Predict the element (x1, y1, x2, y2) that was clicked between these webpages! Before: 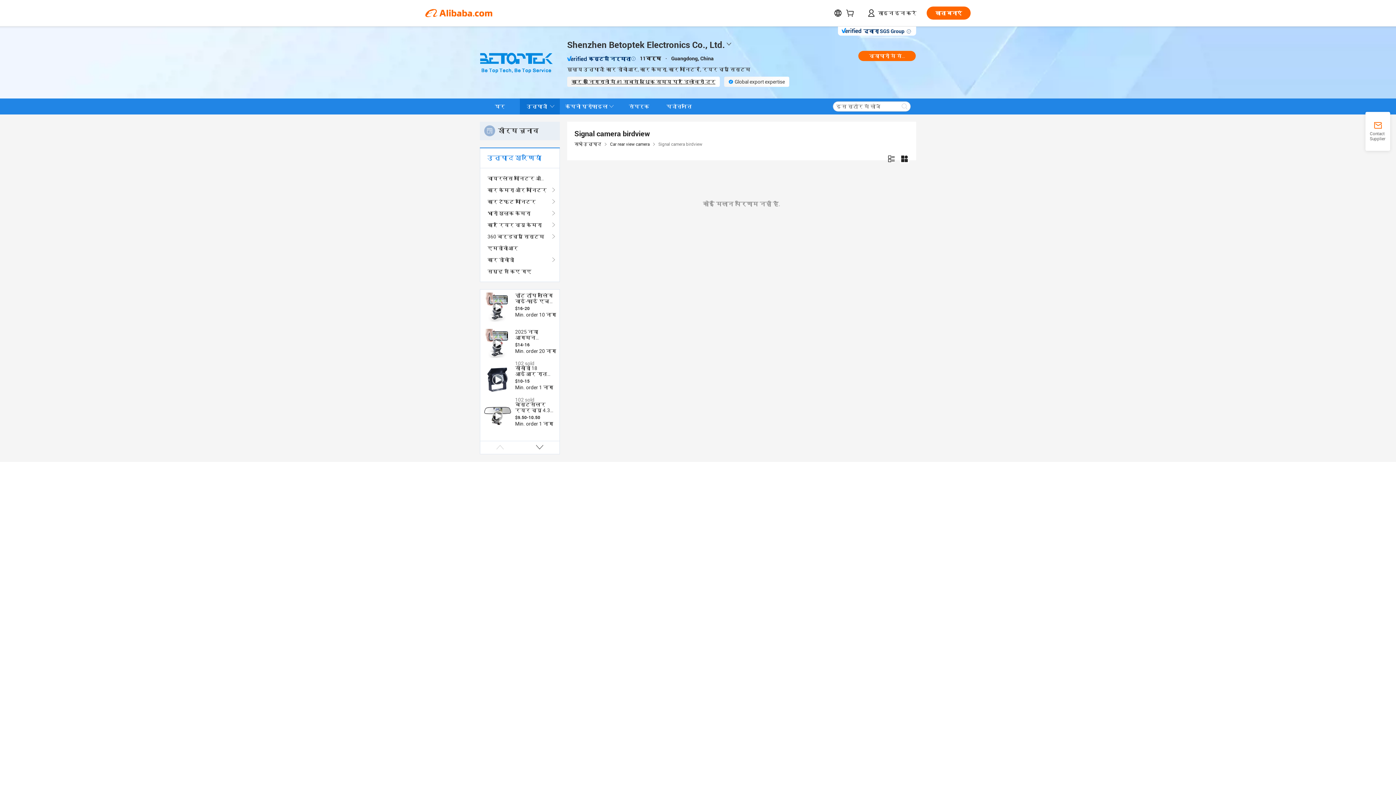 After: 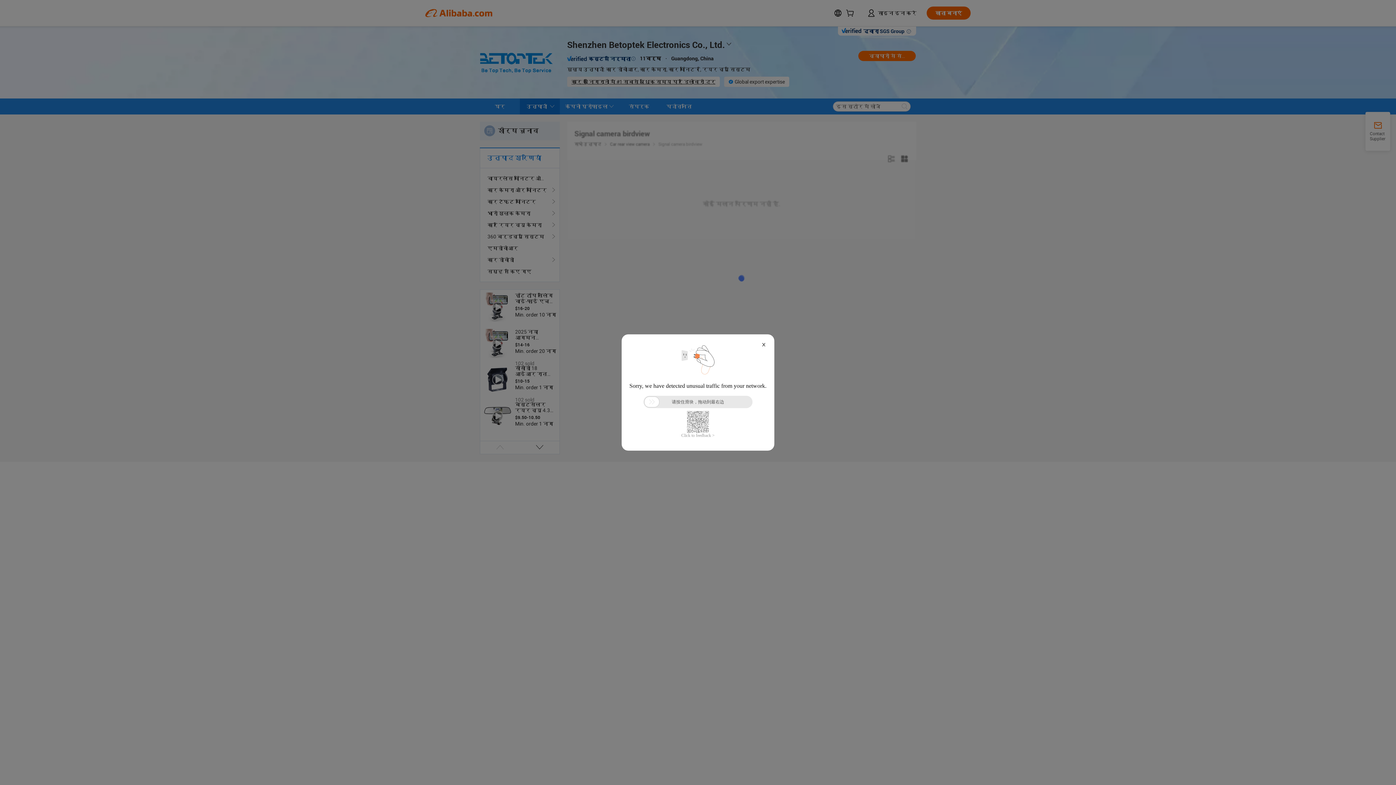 Action: bbox: (487, 242, 552, 254) label: एमडीवीआर